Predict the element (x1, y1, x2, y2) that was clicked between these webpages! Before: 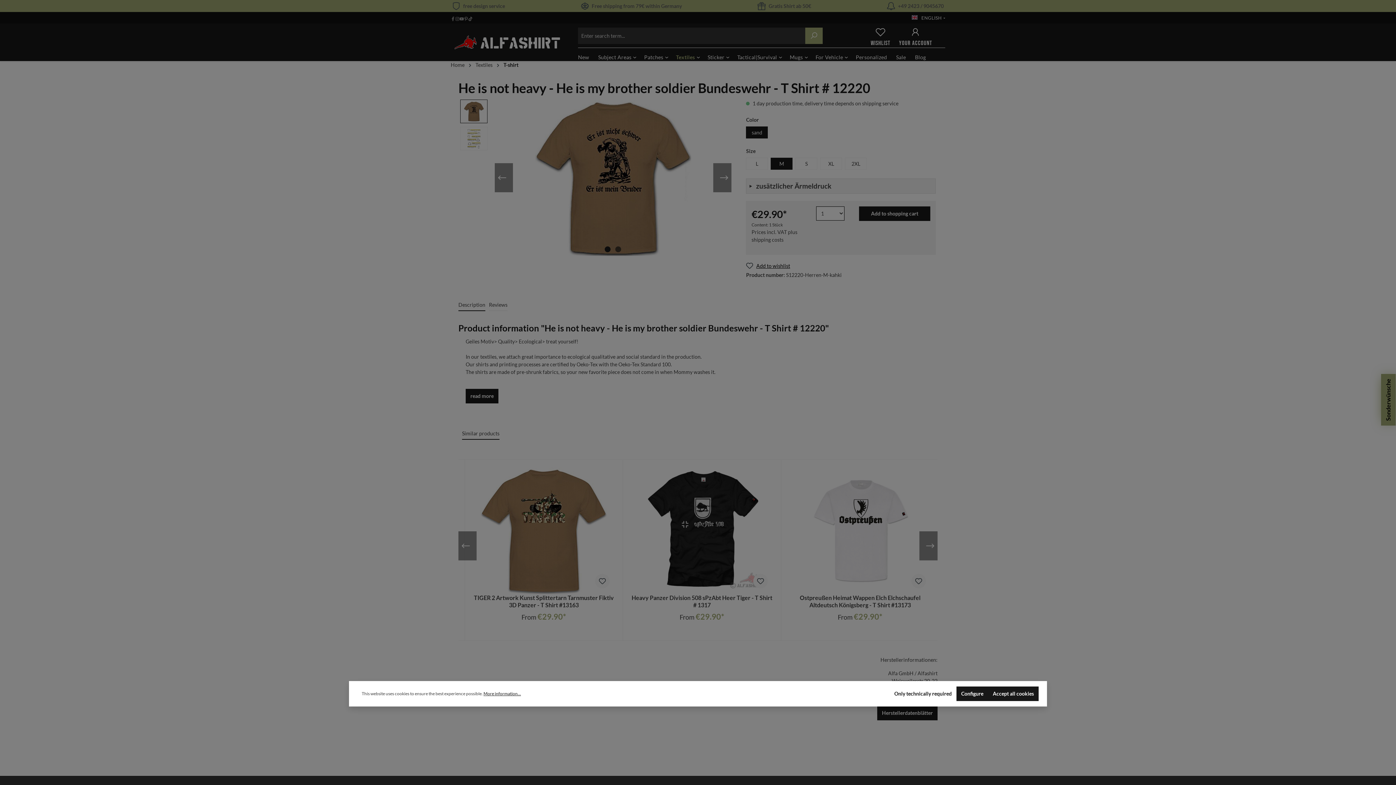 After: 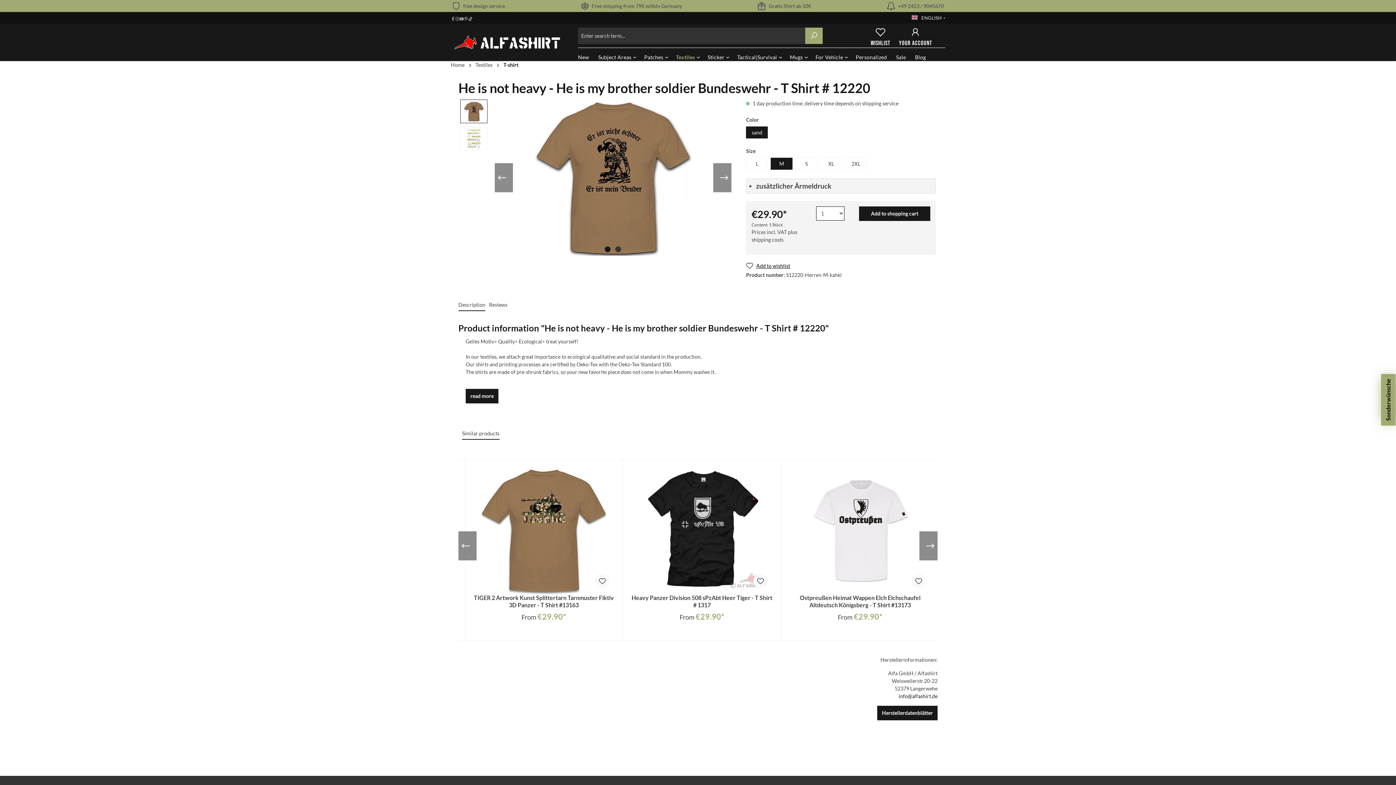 Action: label: Accept all cookies bbox: (988, 686, 1038, 701)